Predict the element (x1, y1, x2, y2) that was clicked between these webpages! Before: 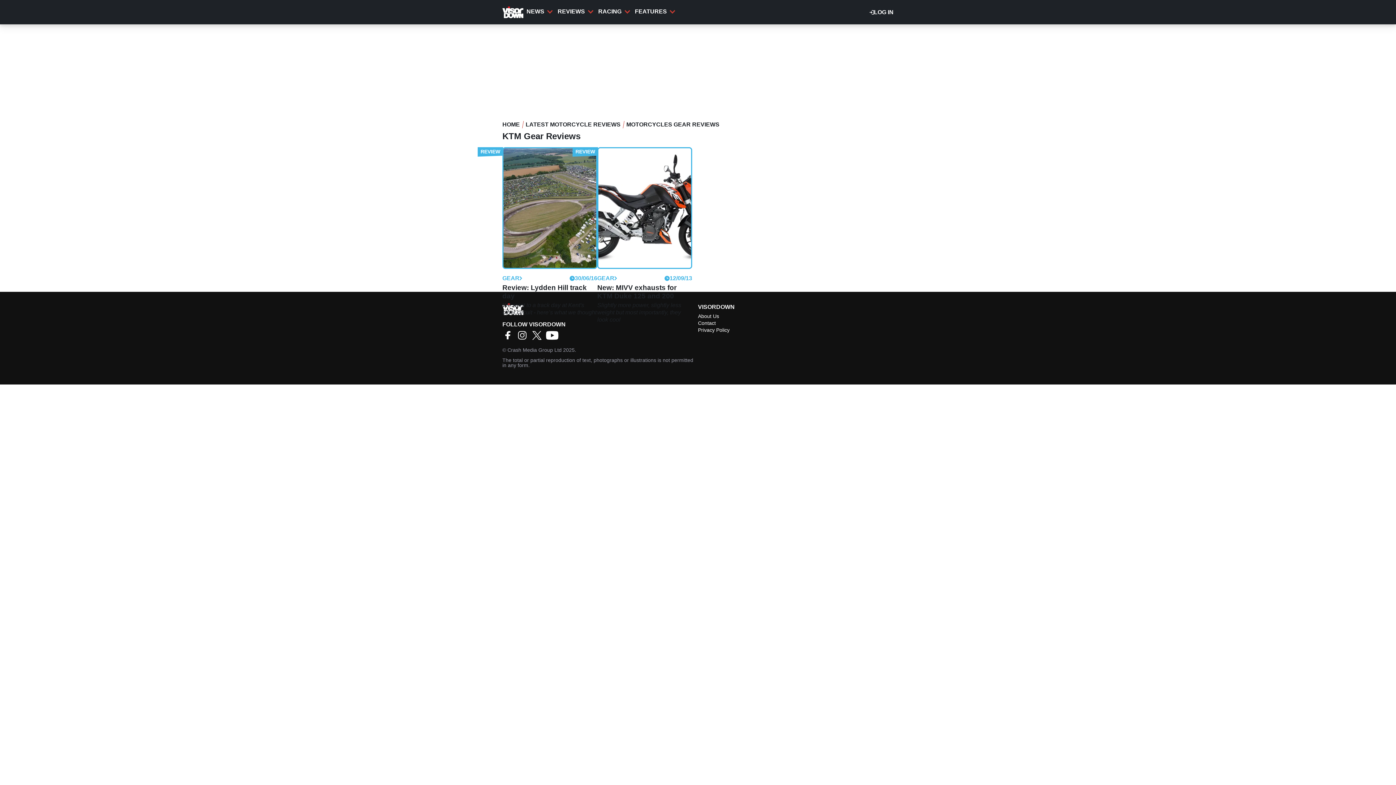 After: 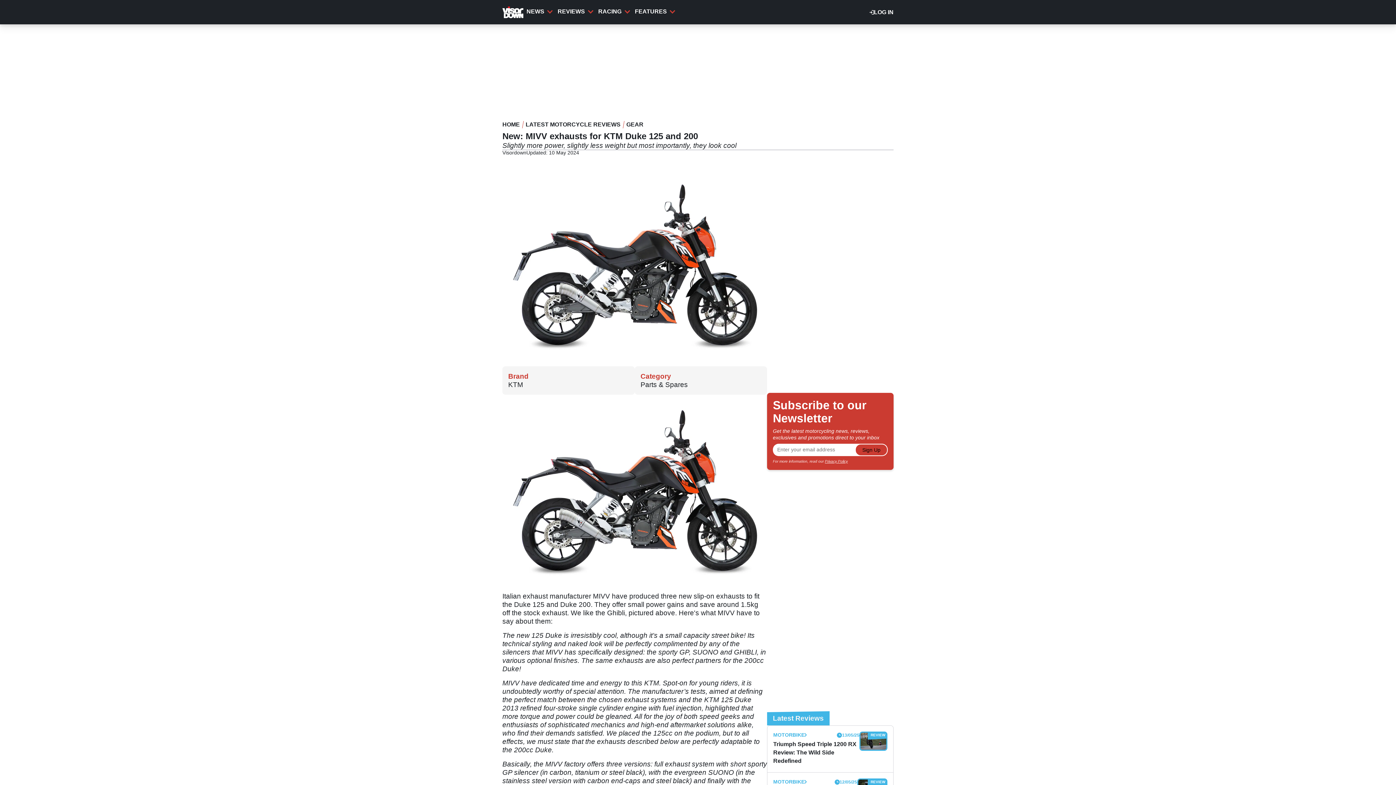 Action: bbox: (597, 283, 692, 300) label: New: MIVV exhausts for KTM Duke 125 and 200